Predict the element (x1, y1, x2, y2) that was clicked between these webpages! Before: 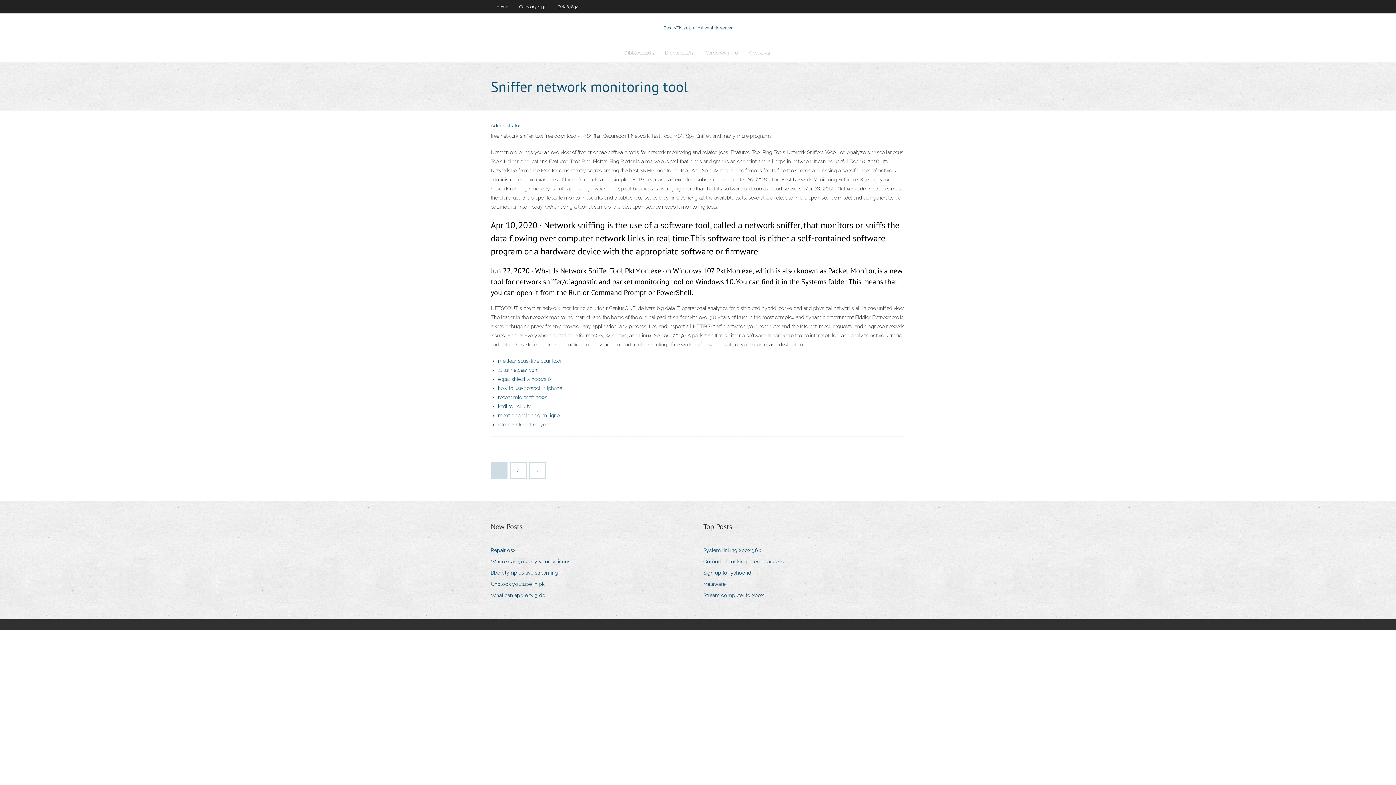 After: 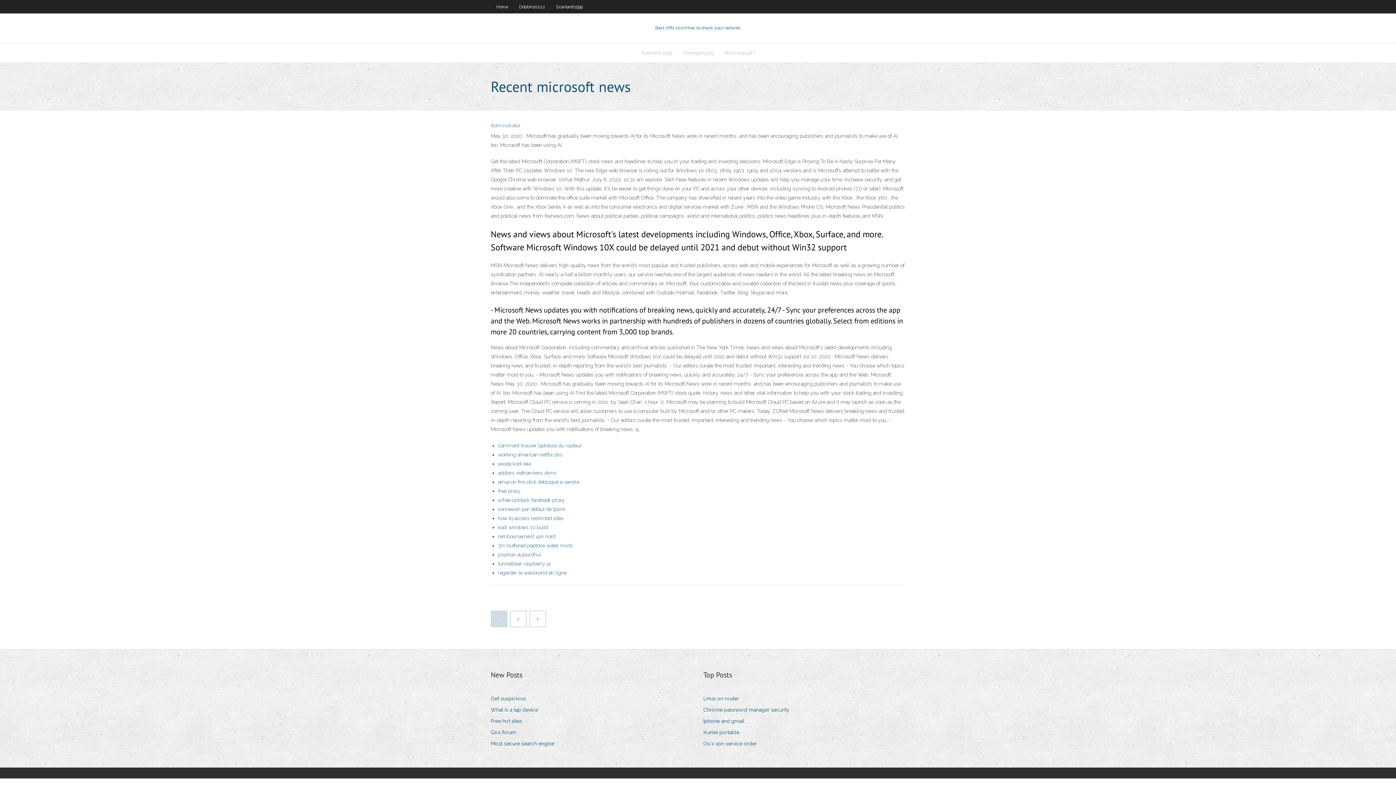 Action: label: recent microsoft news bbox: (498, 394, 547, 400)